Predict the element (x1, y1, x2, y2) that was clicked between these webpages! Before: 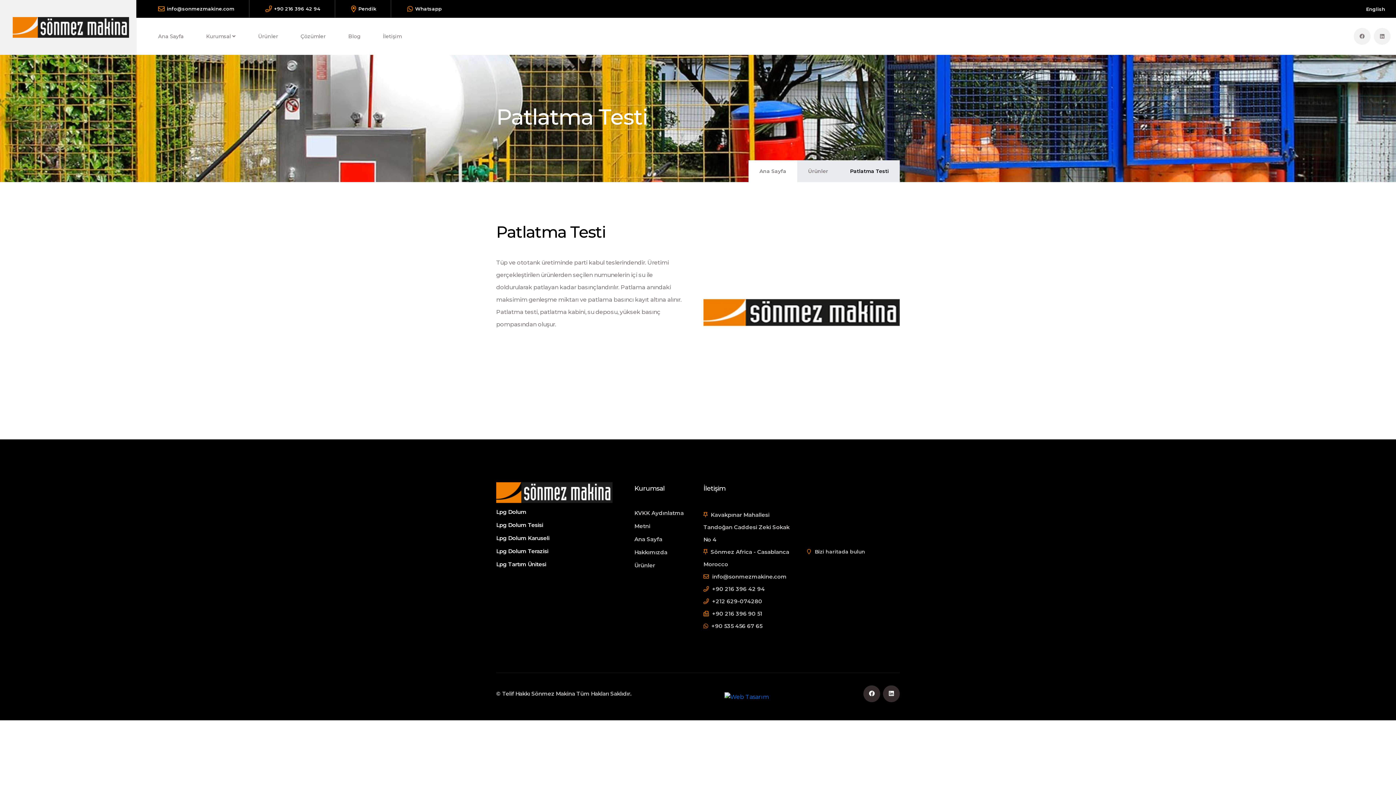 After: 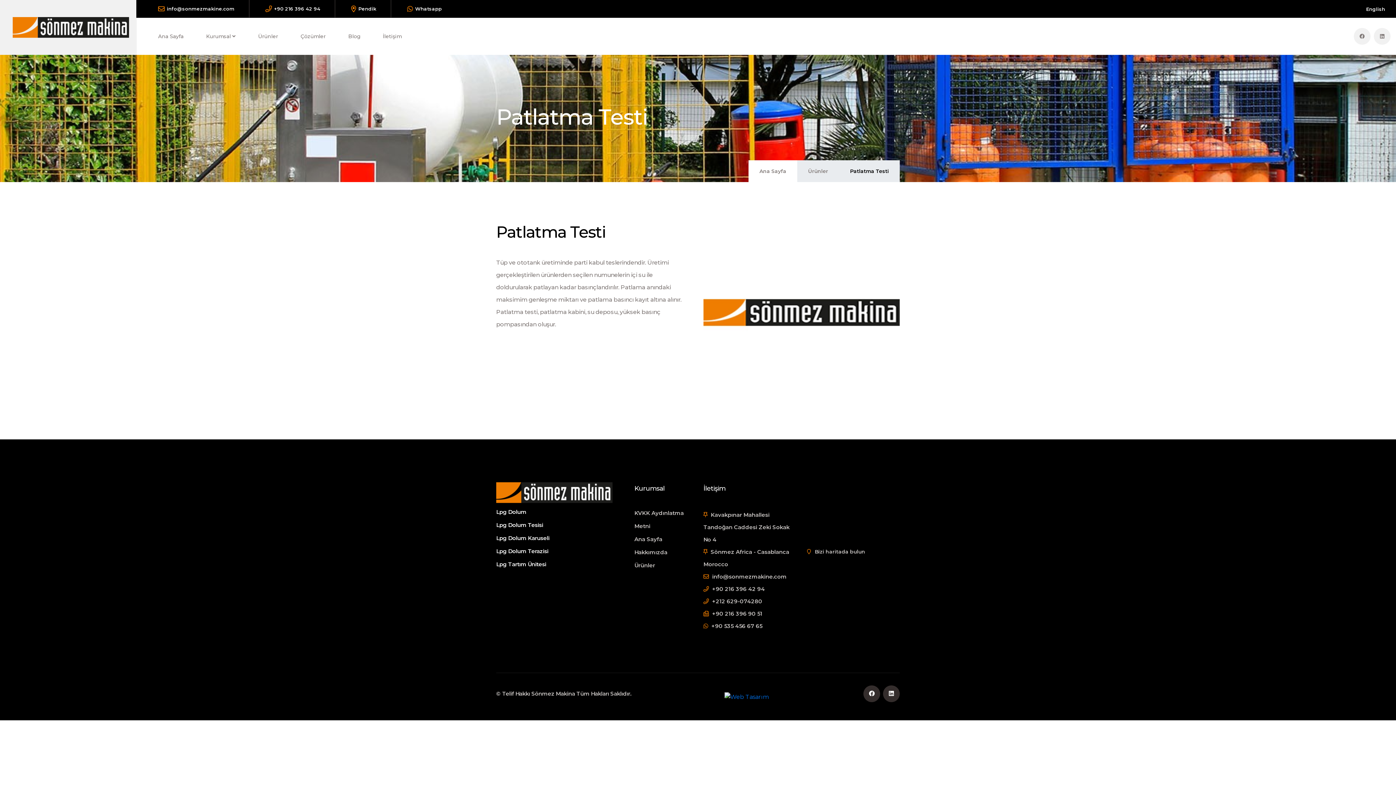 Action: label:  +212 629-074280 bbox: (703, 595, 762, 607)